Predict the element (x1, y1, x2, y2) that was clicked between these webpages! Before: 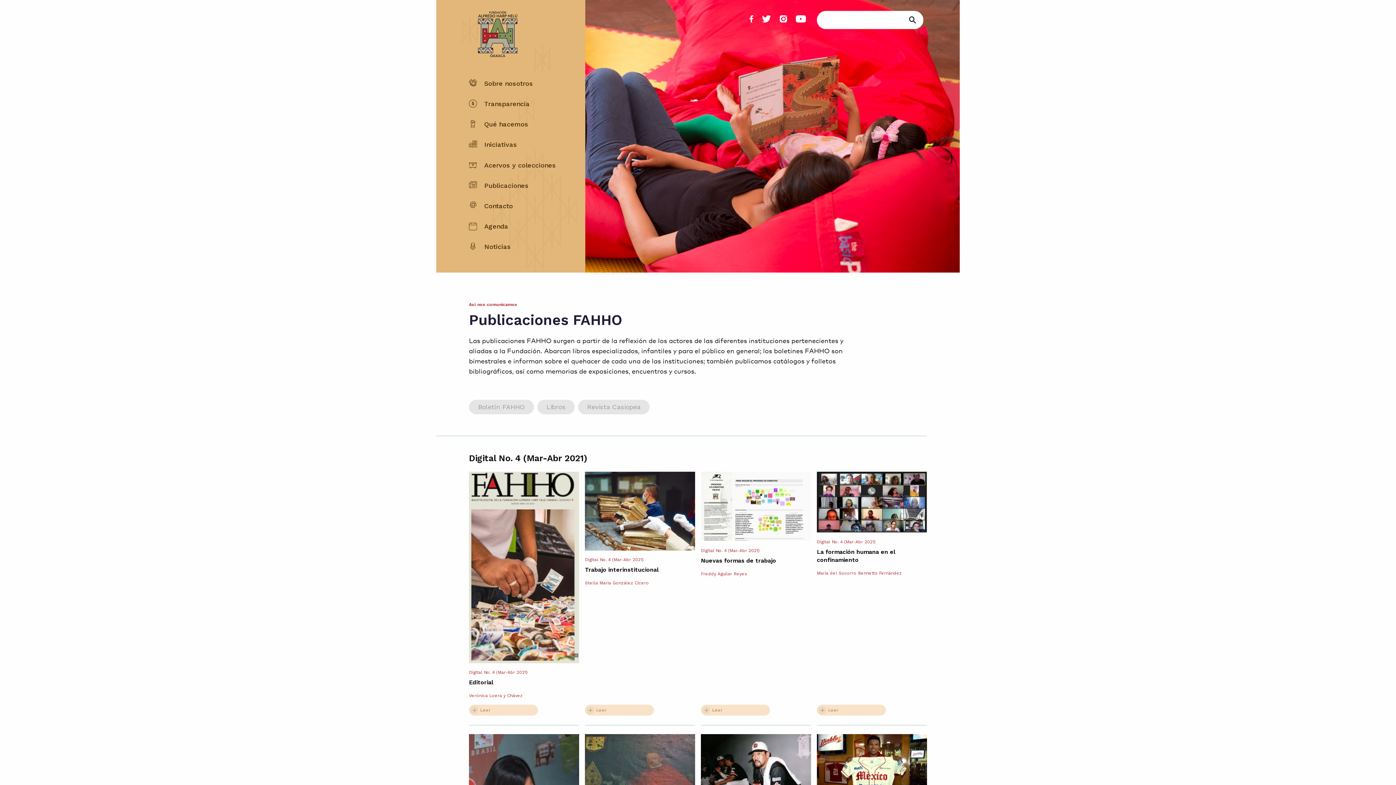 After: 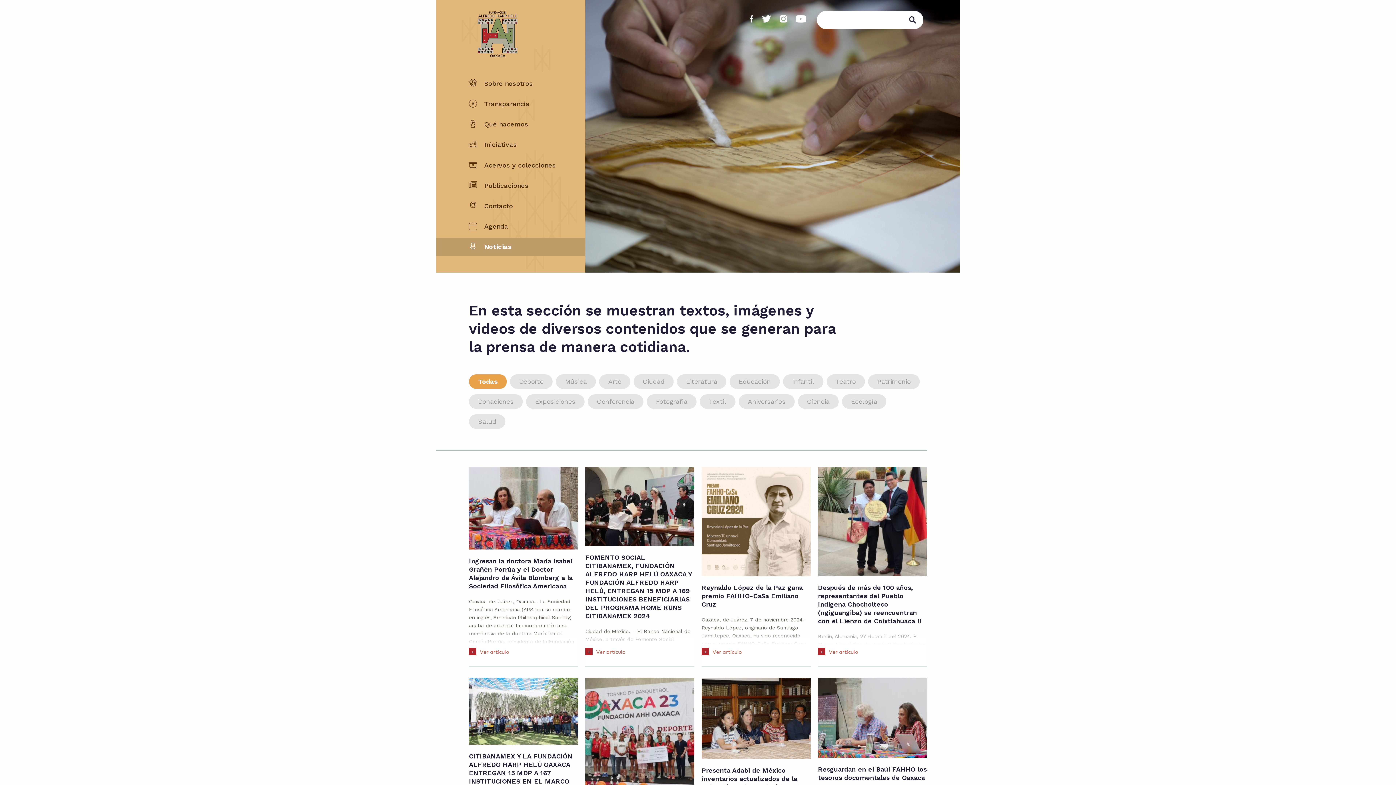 Action: bbox: (469, 236, 578, 257) label: Noticias